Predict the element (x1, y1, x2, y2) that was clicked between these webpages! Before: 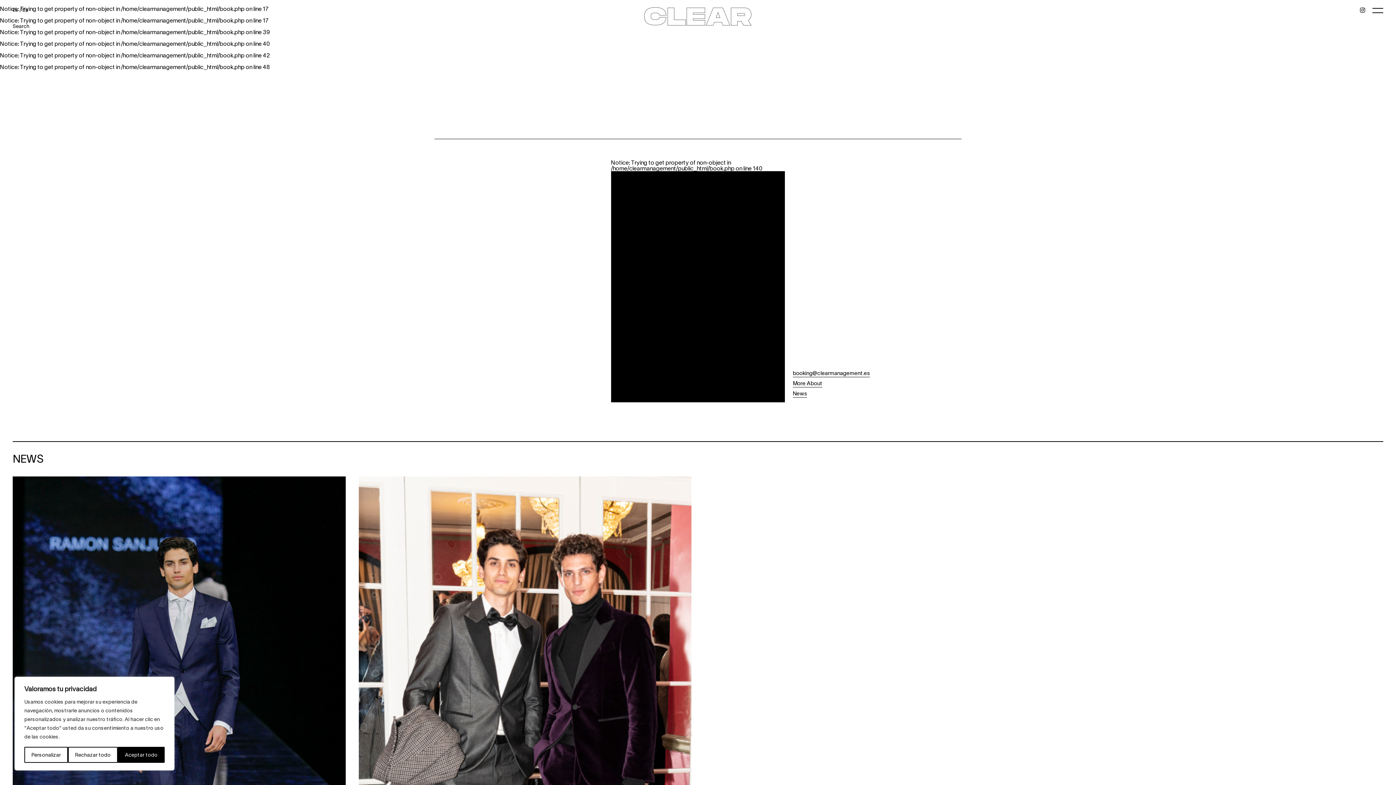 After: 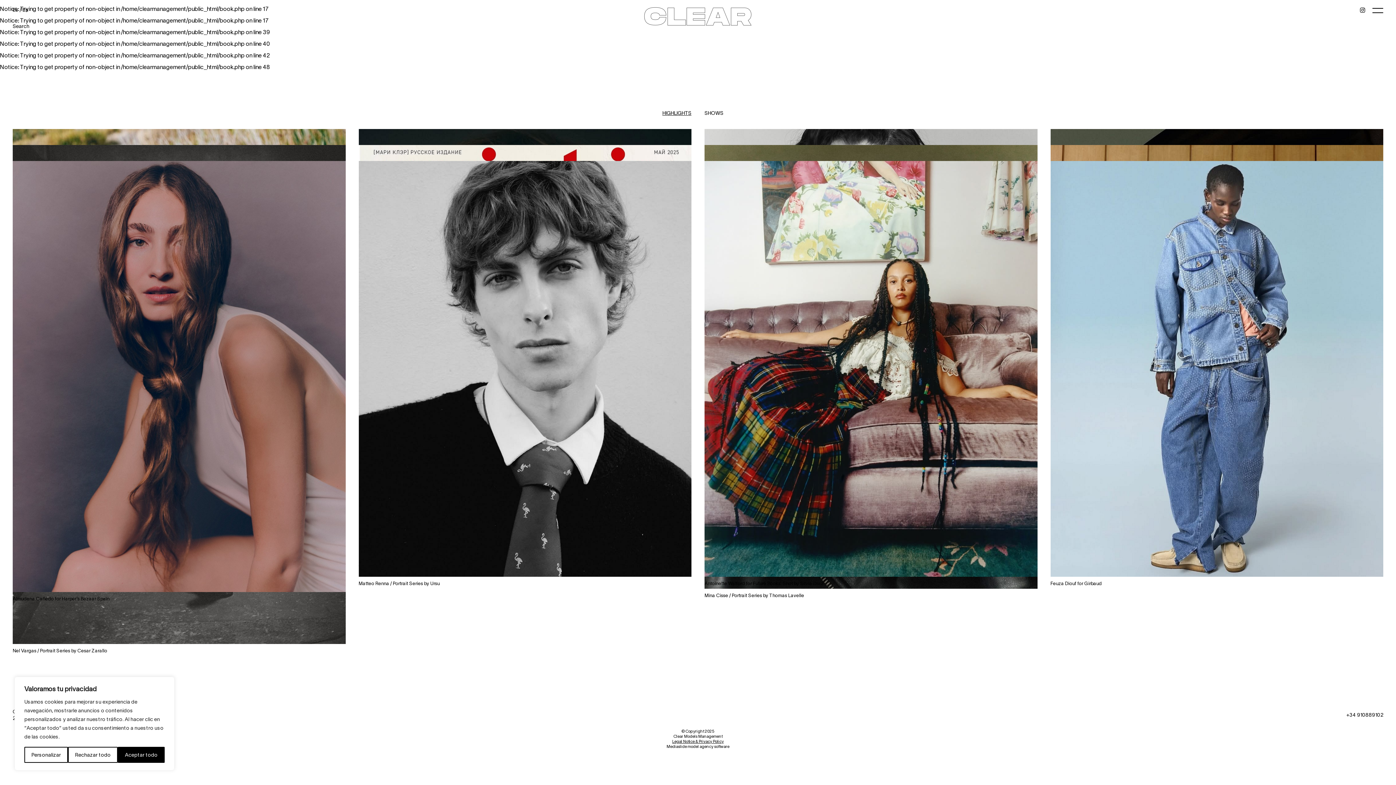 Action: label: News bbox: (793, 390, 807, 396)